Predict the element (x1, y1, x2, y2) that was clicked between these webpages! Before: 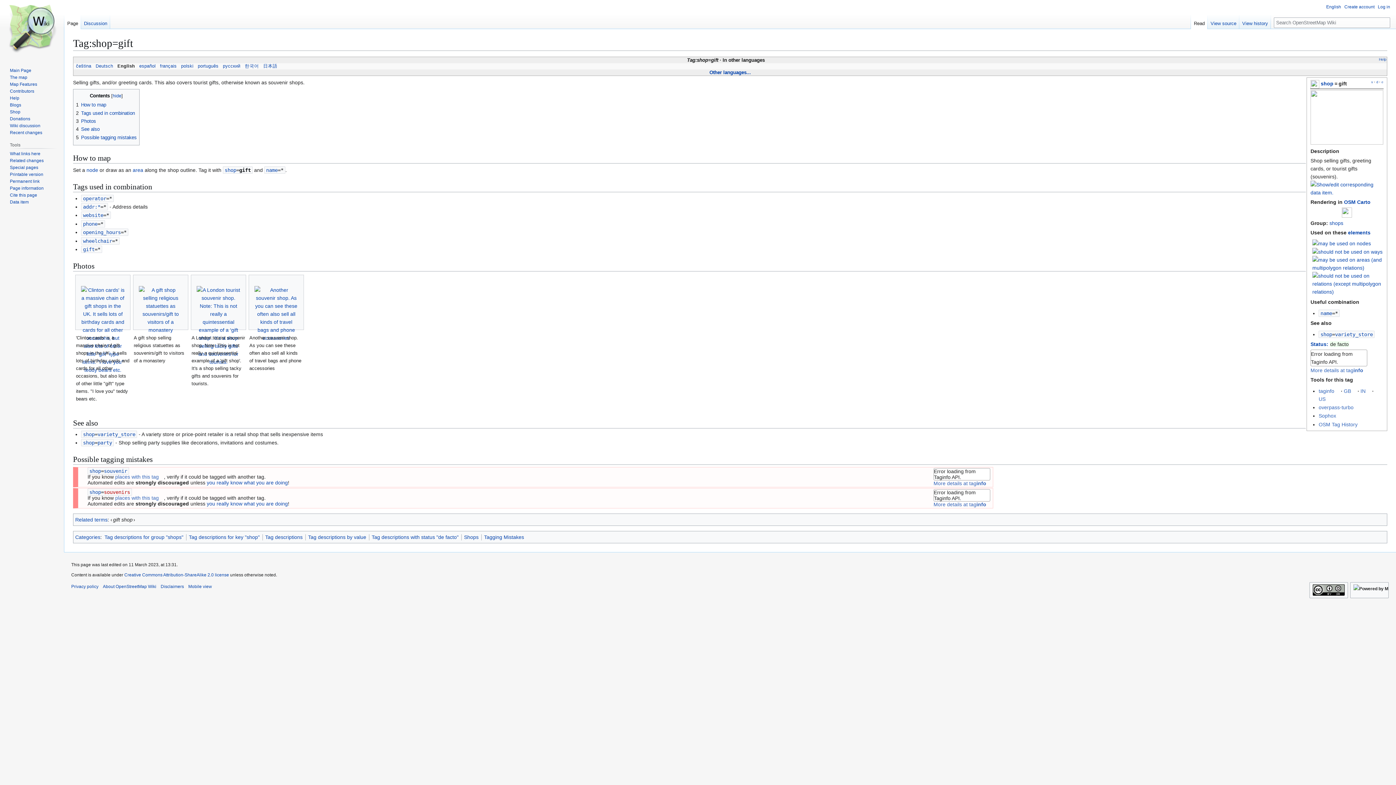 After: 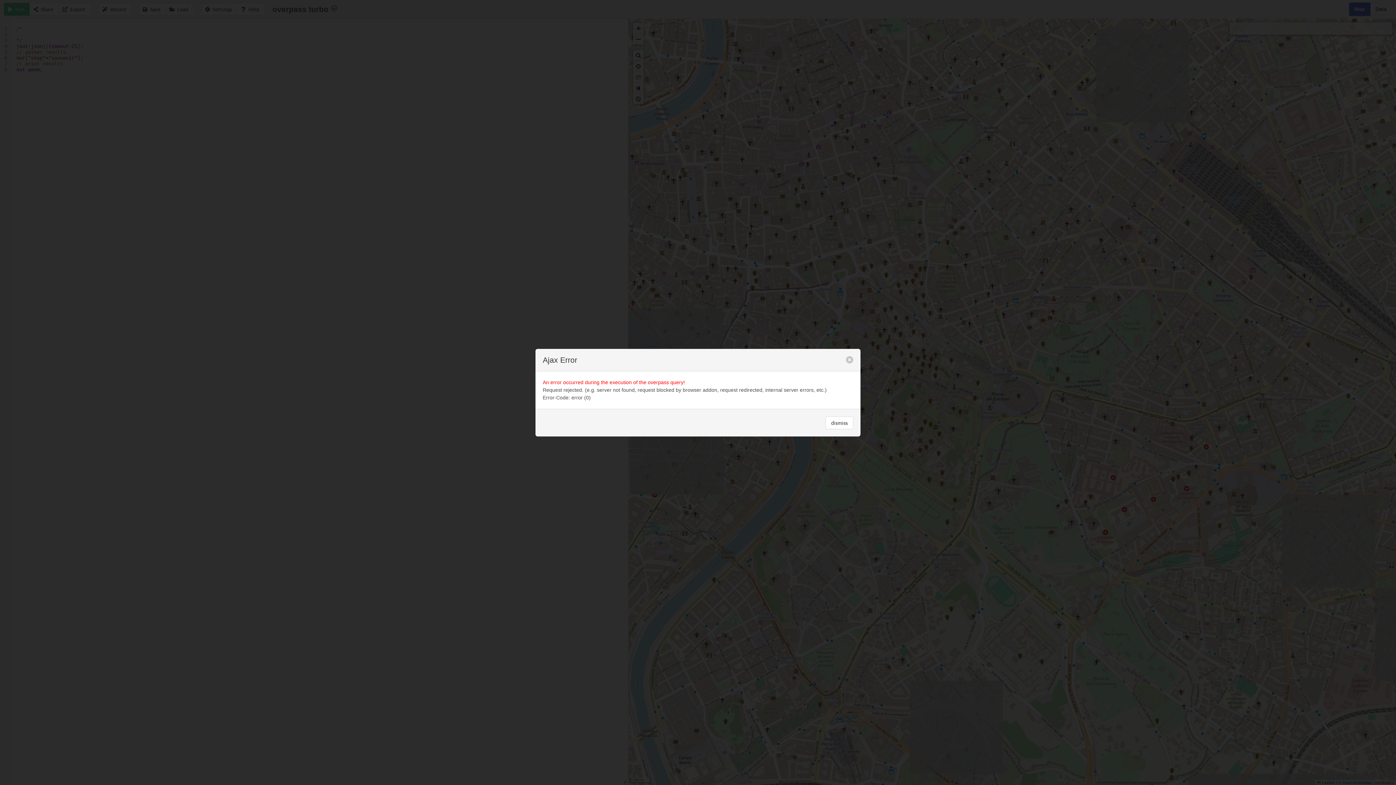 Action: label: places with this tag bbox: (115, 474, 163, 479)